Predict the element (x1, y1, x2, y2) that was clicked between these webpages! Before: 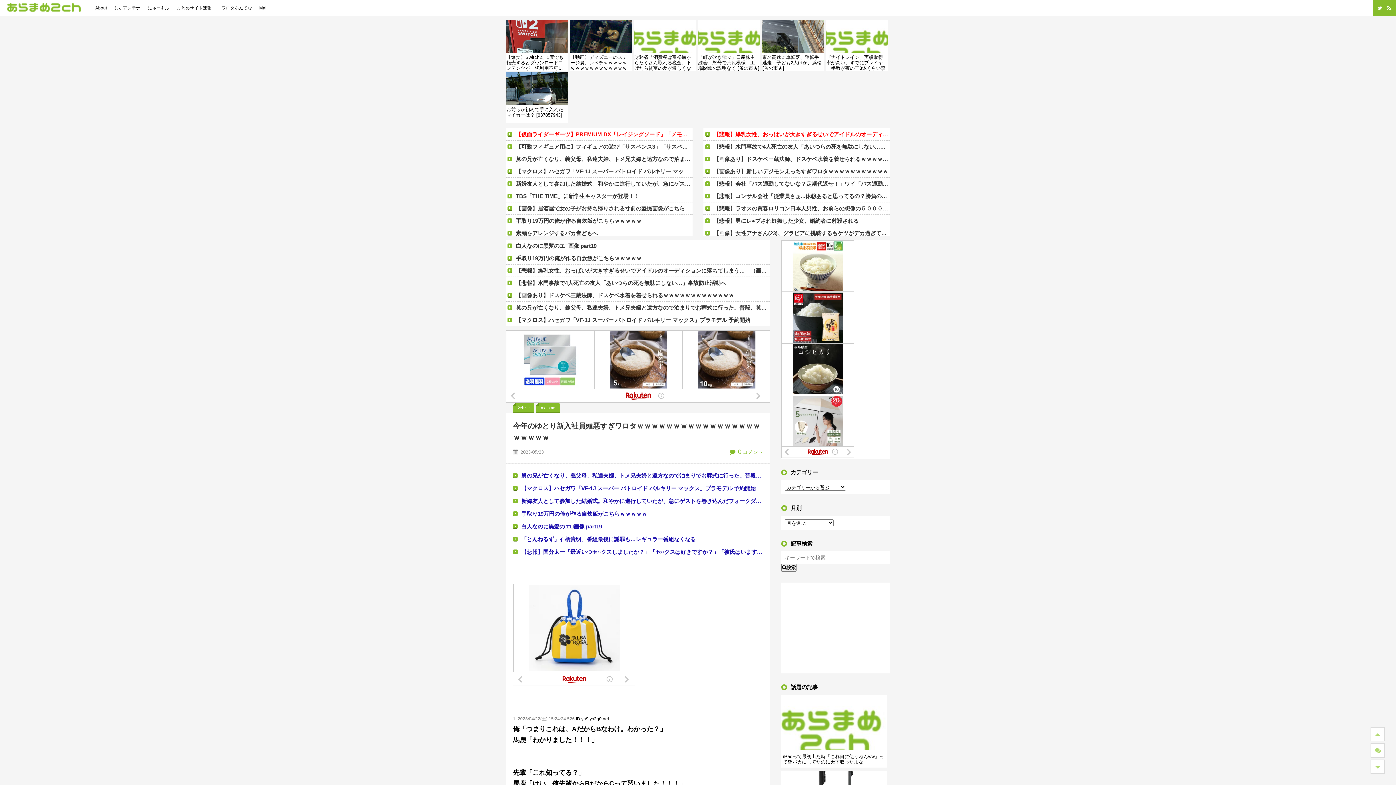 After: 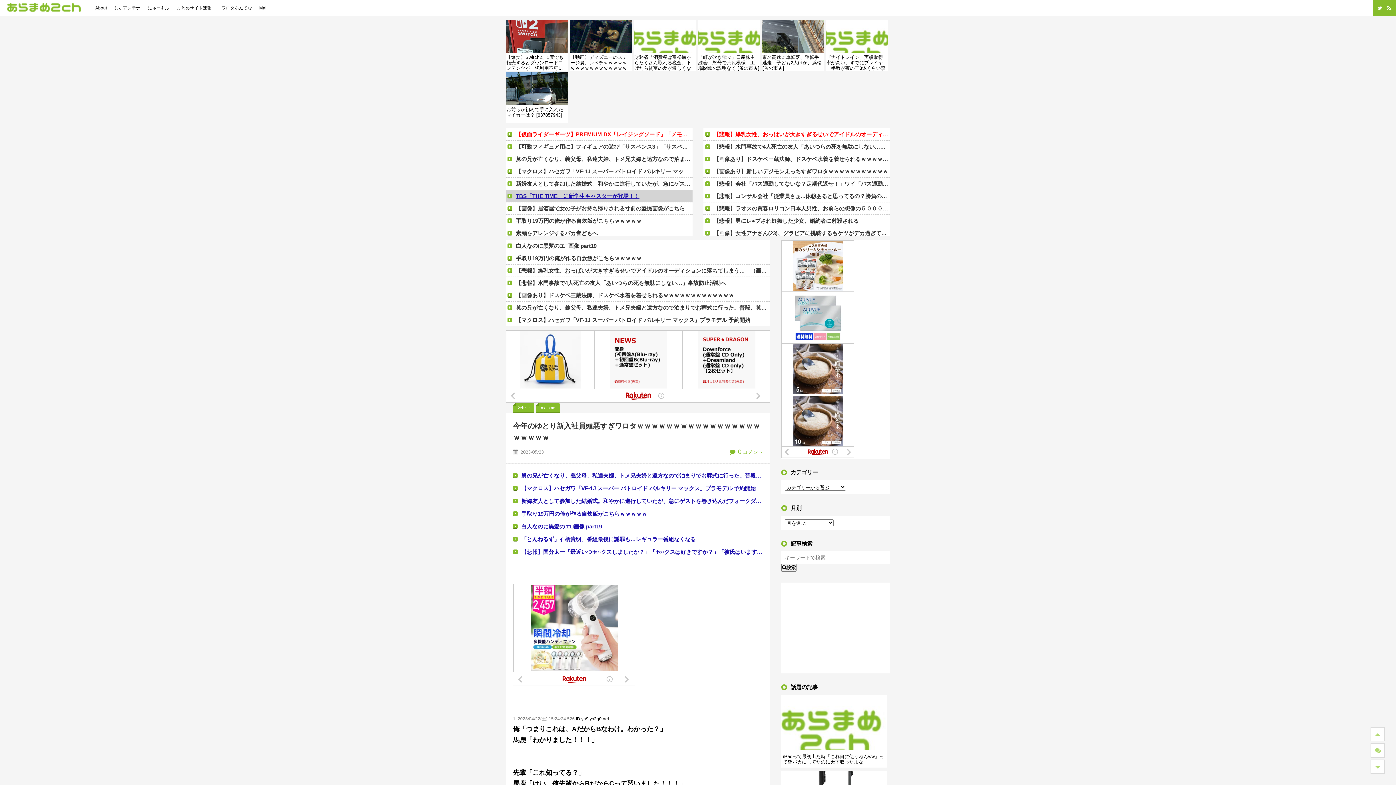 Action: bbox: (505, 190, 692, 202) label: TBS「THE TIME」に新学生キャスターが登場！！